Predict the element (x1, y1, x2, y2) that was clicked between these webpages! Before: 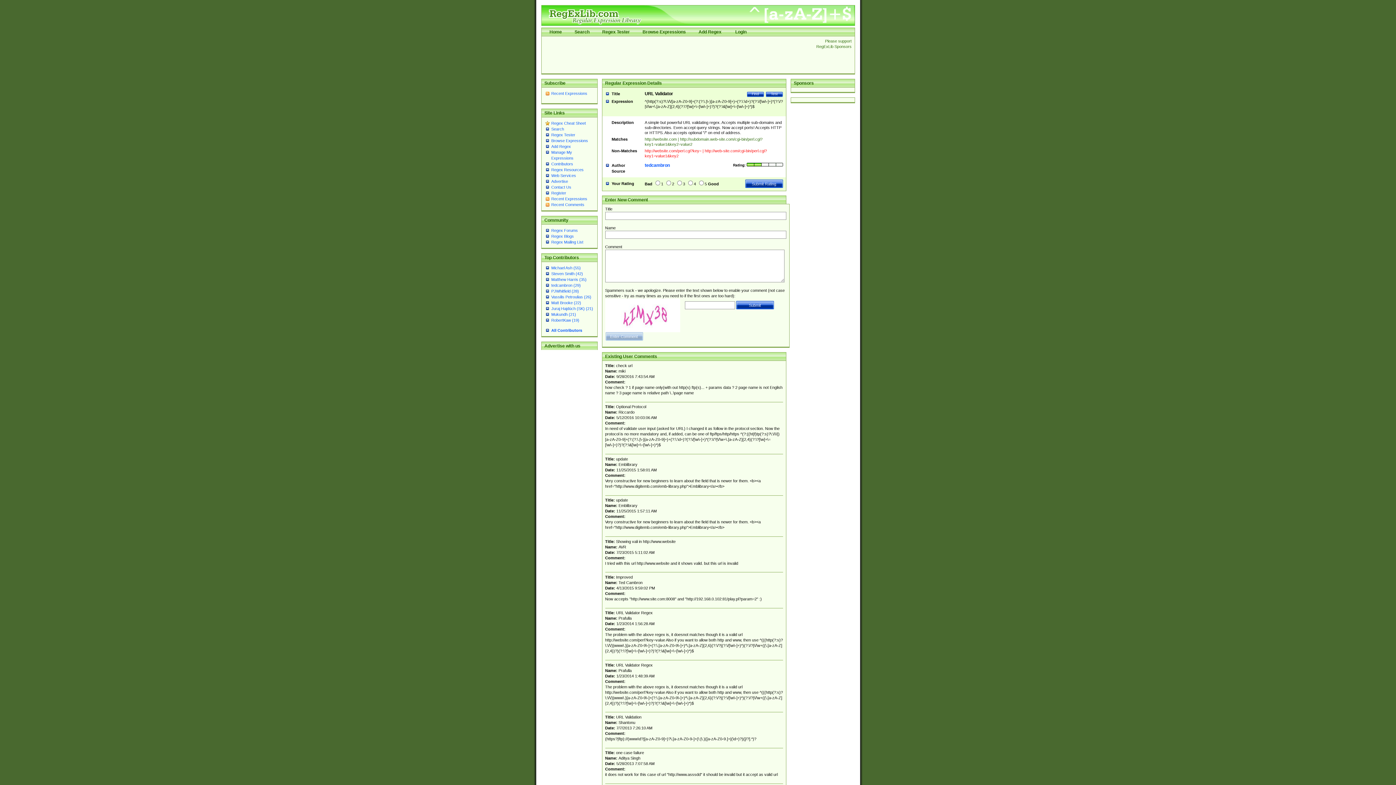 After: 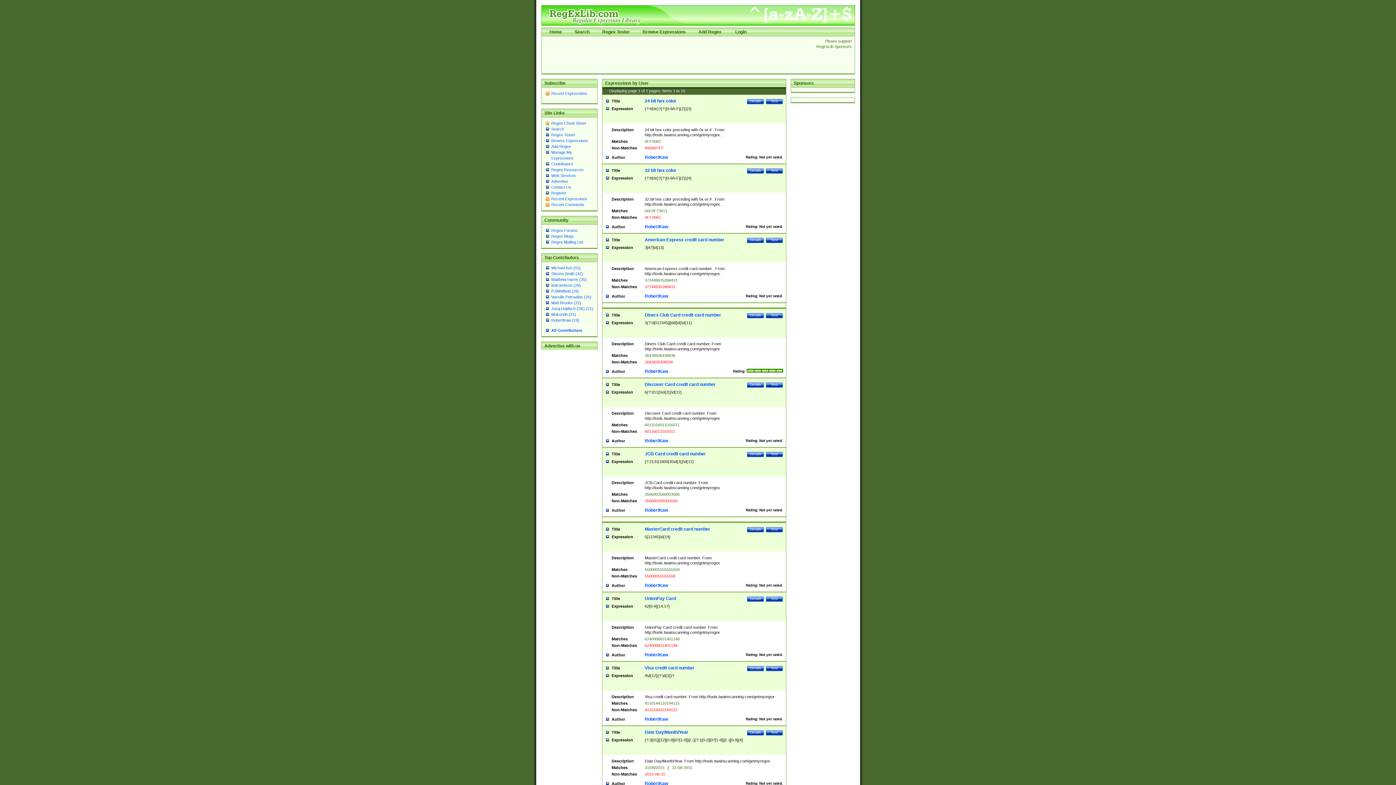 Action: label: RobertKaw (19) bbox: (551, 318, 579, 322)